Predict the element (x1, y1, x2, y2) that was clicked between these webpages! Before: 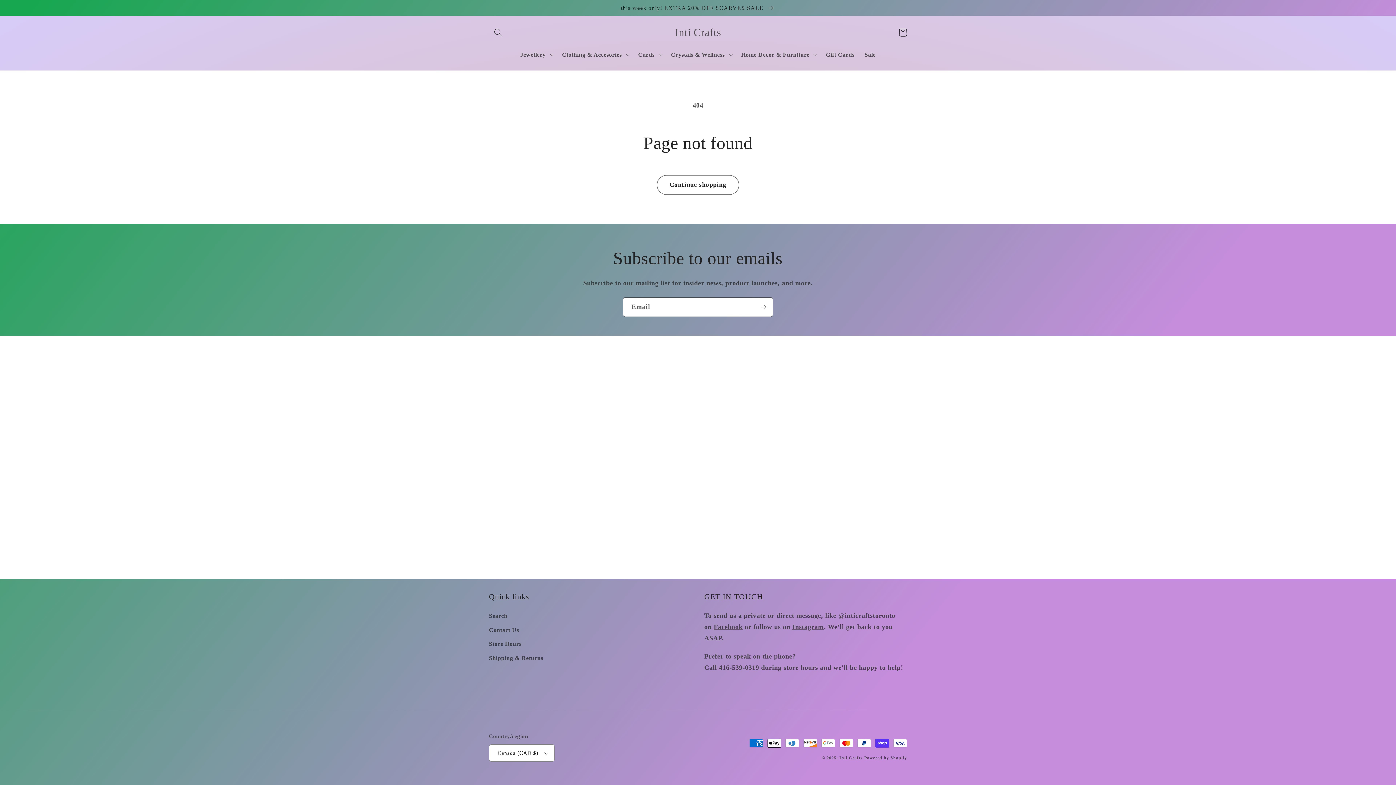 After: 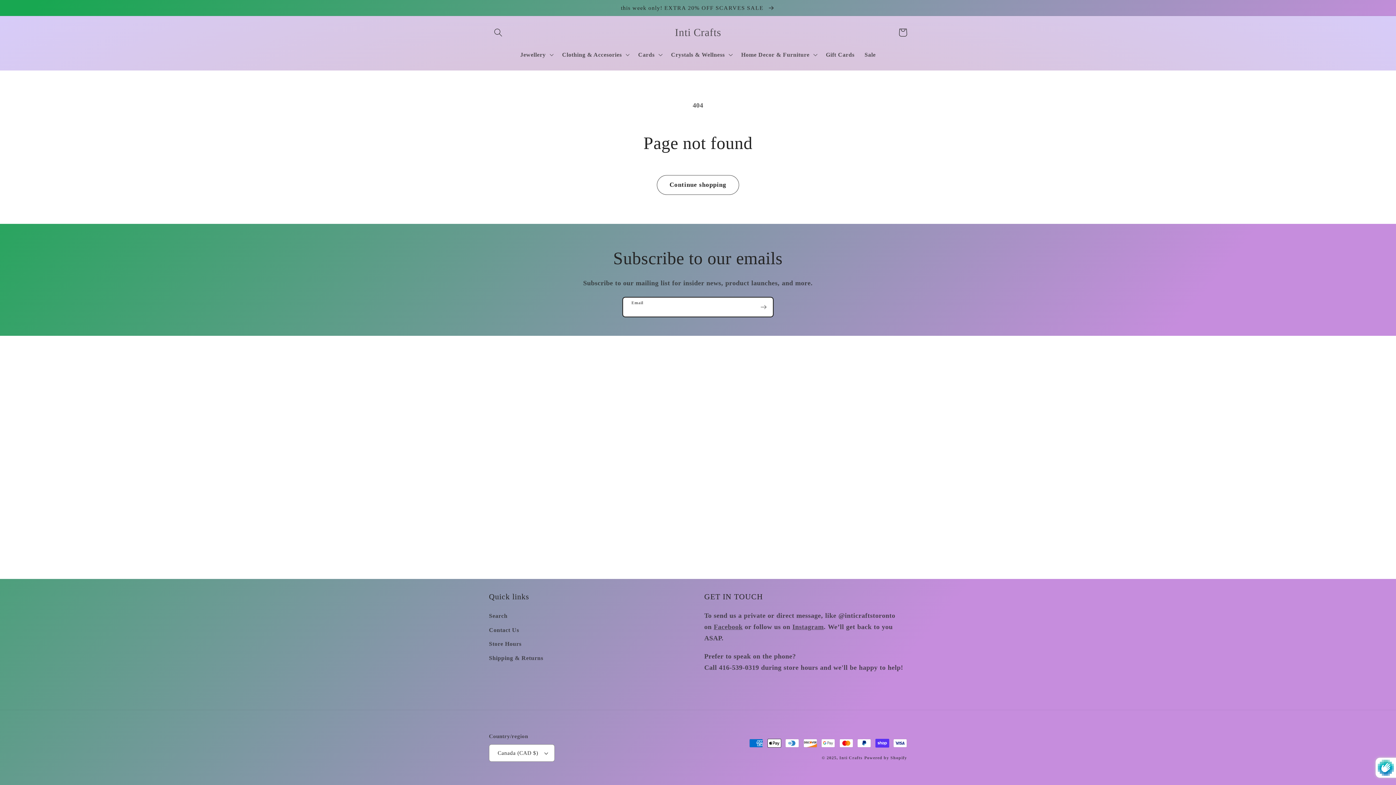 Action: label: Subscribe bbox: (754, 297, 773, 317)